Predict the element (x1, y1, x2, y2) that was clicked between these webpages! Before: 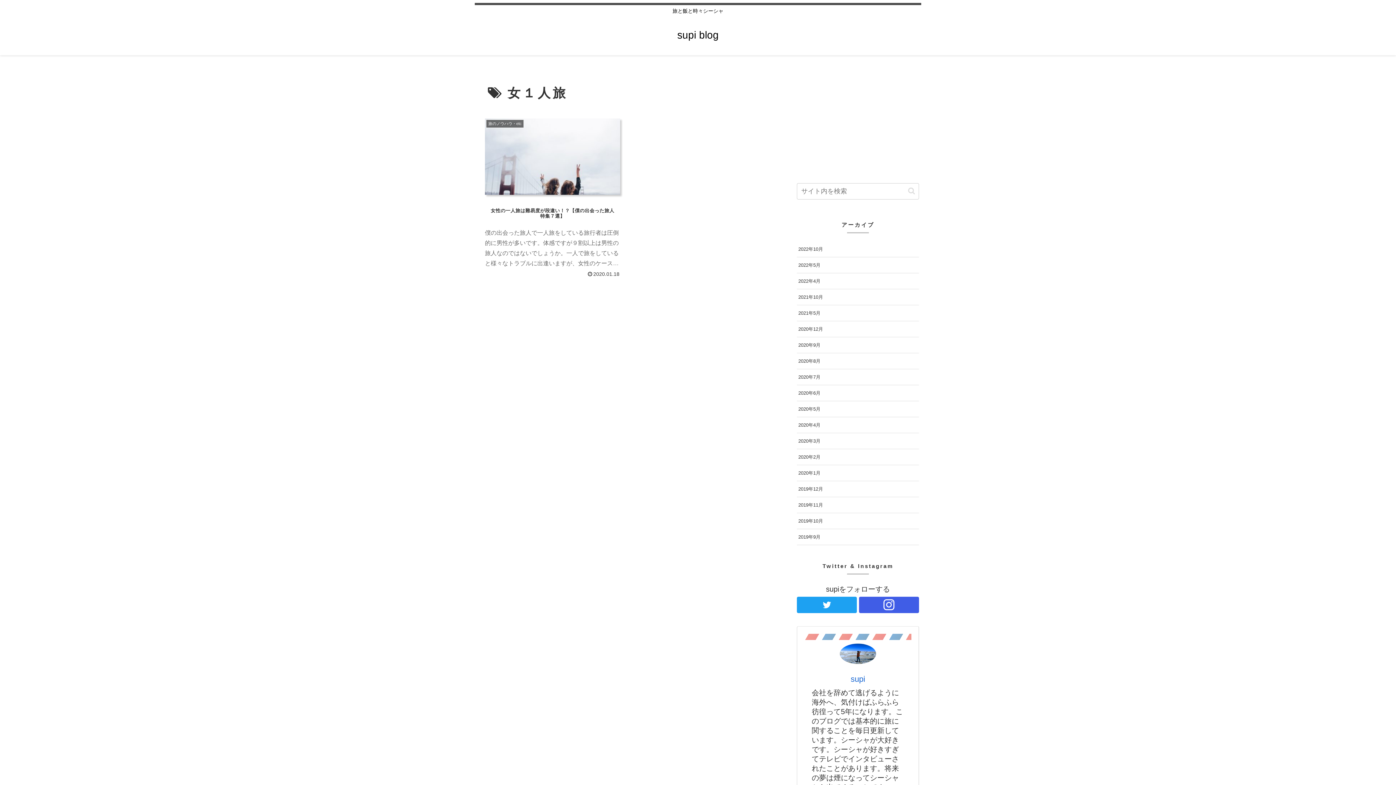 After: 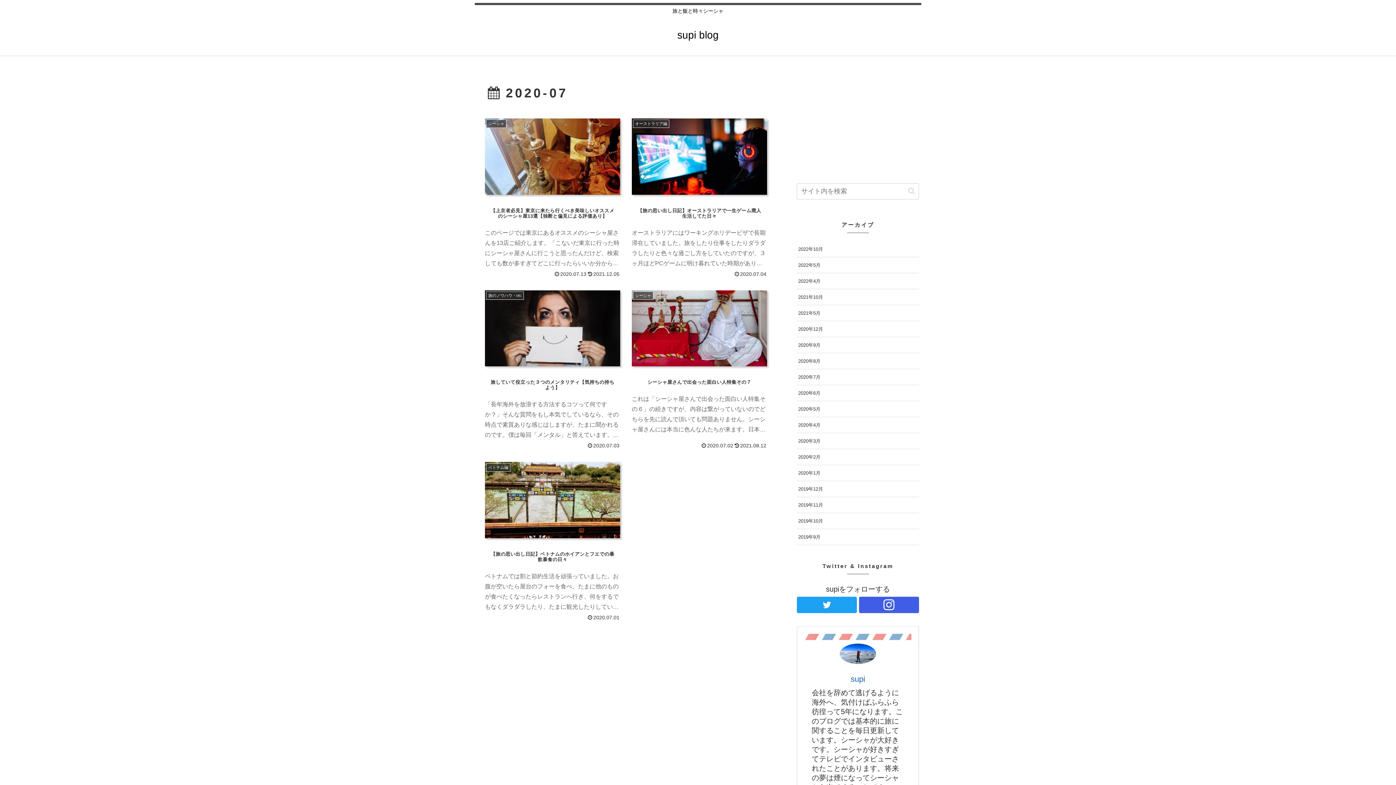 Action: label: 2020年7月 bbox: (797, 369, 919, 385)